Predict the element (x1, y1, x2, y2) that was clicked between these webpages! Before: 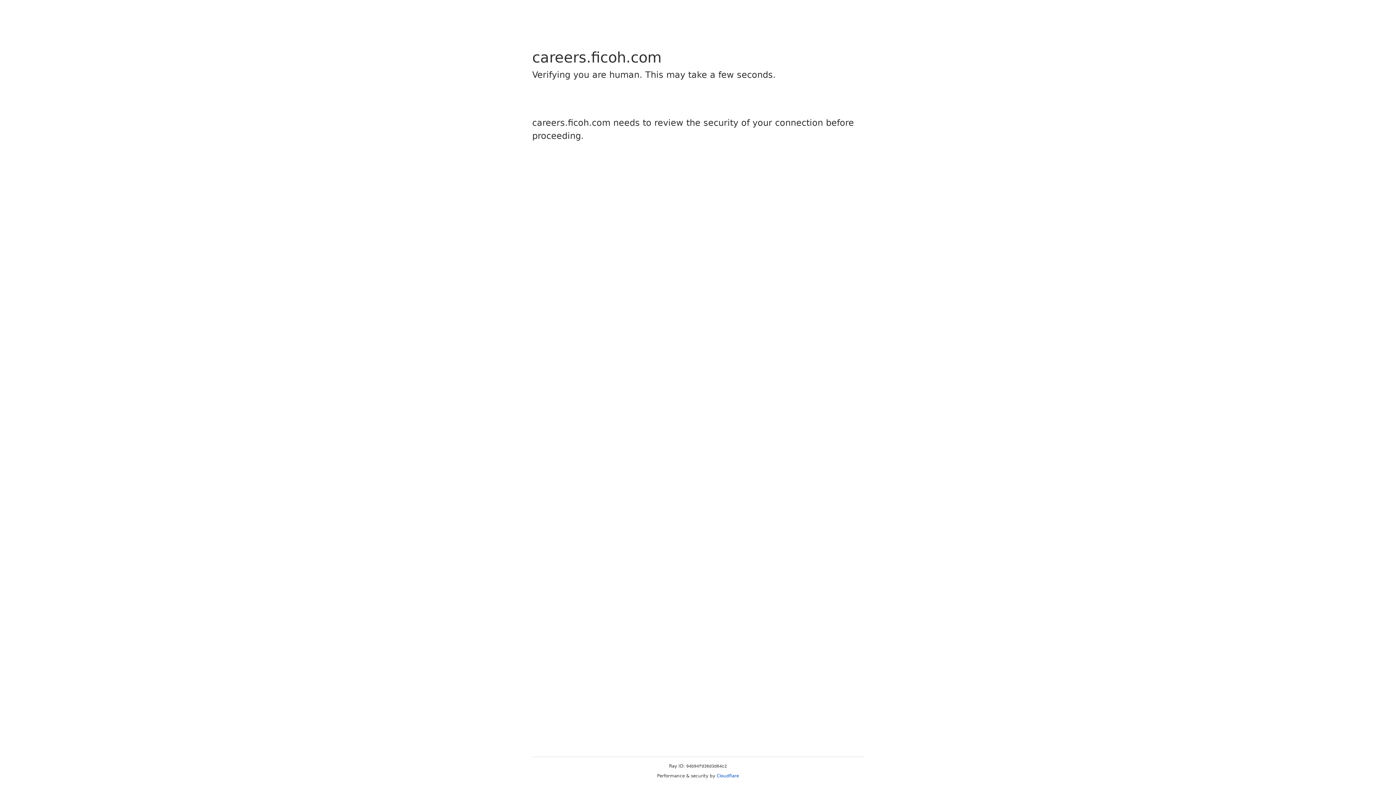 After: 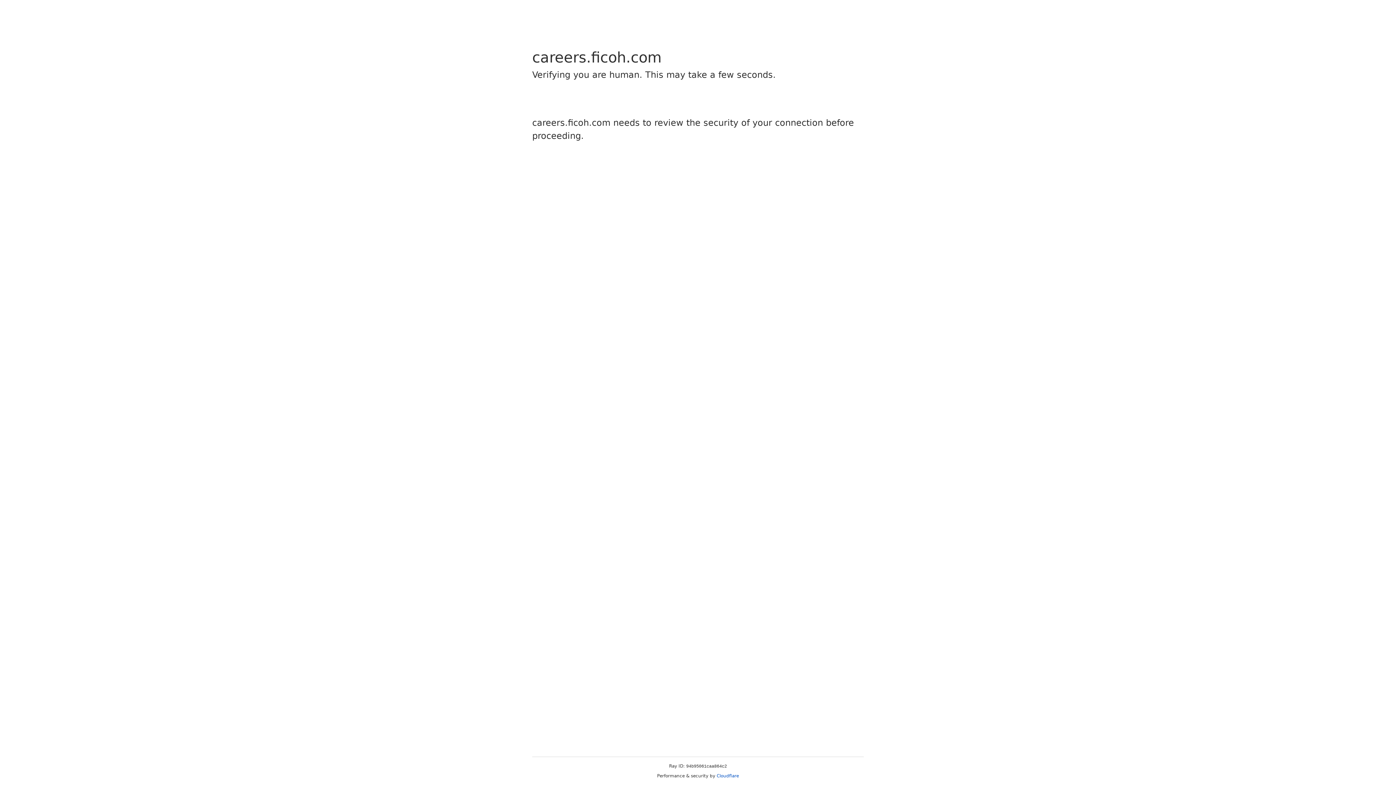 Action: bbox: (716, 773, 739, 778) label: Cloudflare